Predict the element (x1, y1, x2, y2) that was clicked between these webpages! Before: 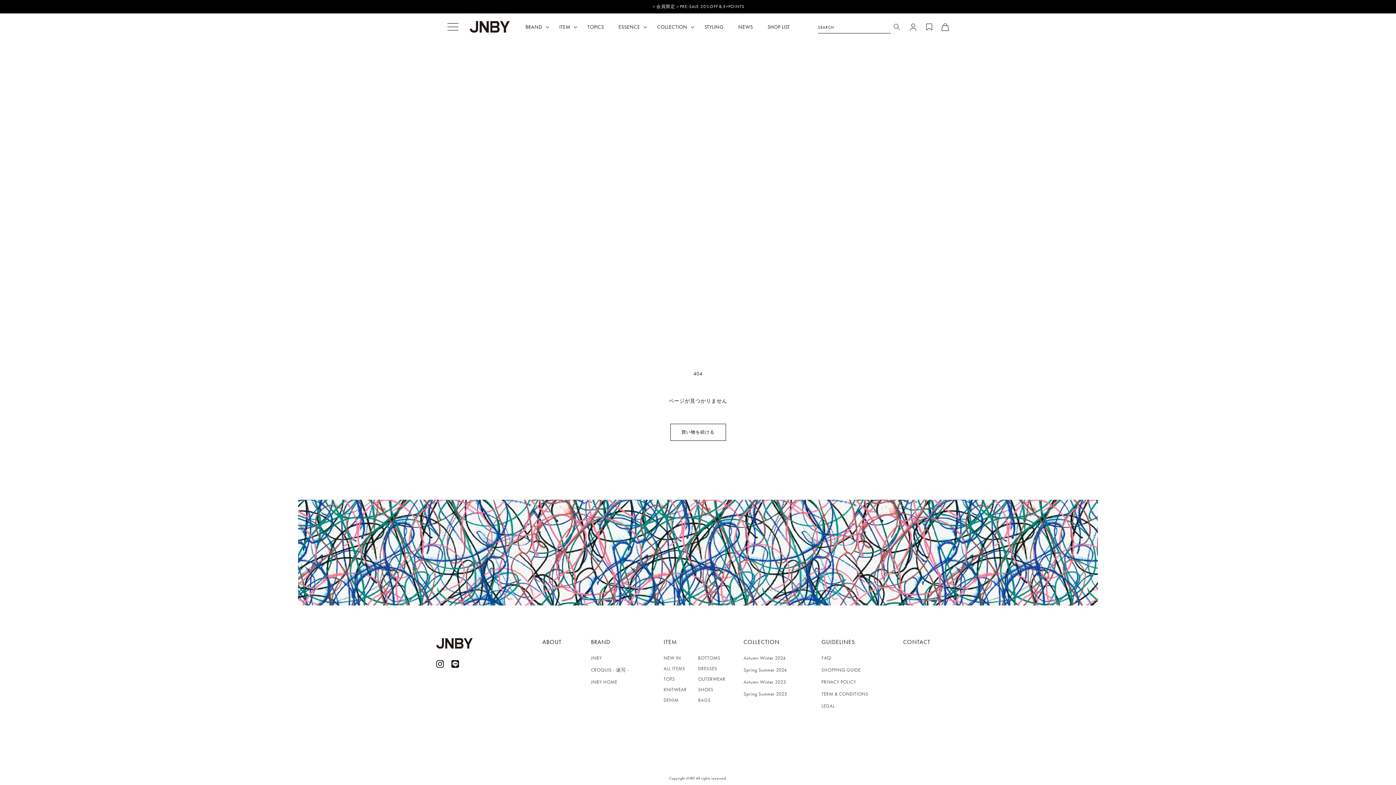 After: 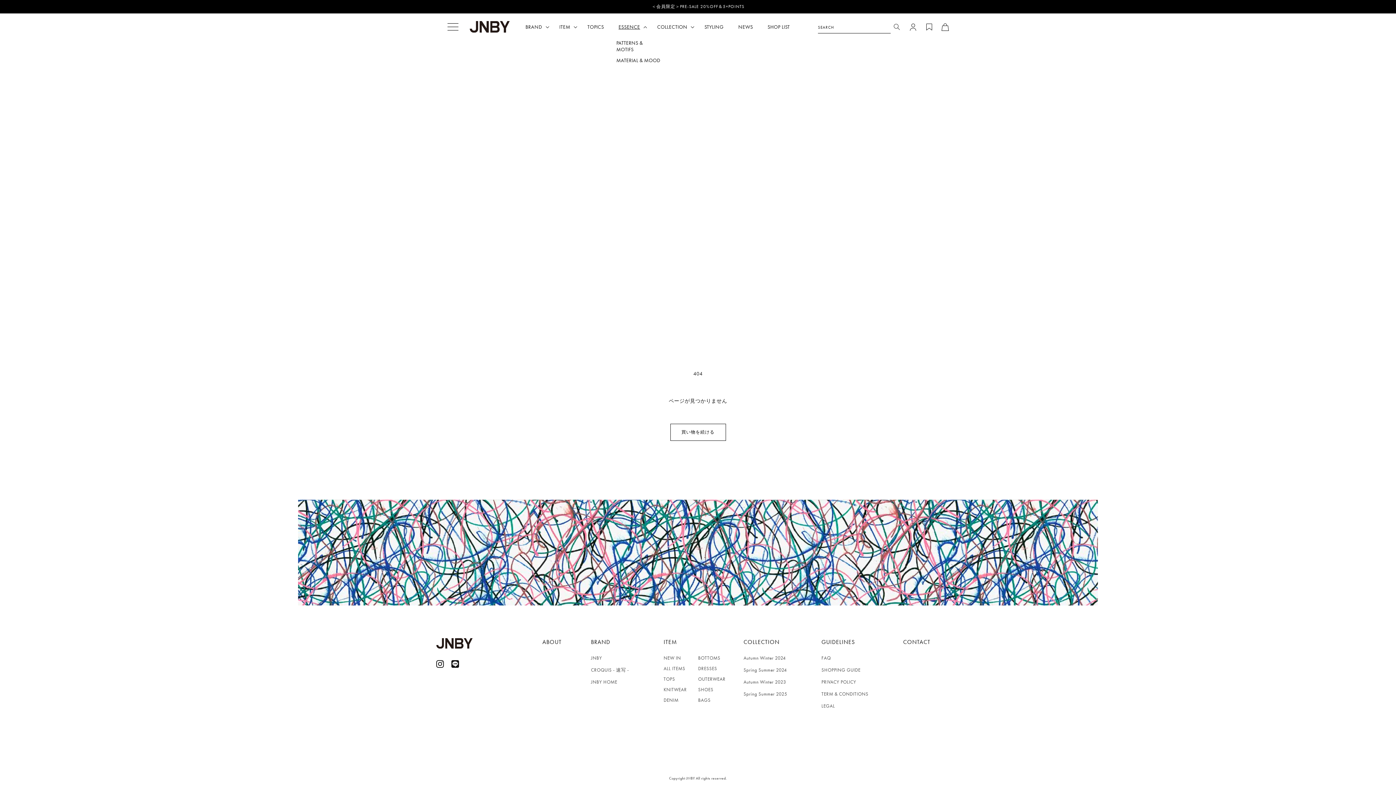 Action: bbox: (611, 16, 650, 37) label: ESSENCE